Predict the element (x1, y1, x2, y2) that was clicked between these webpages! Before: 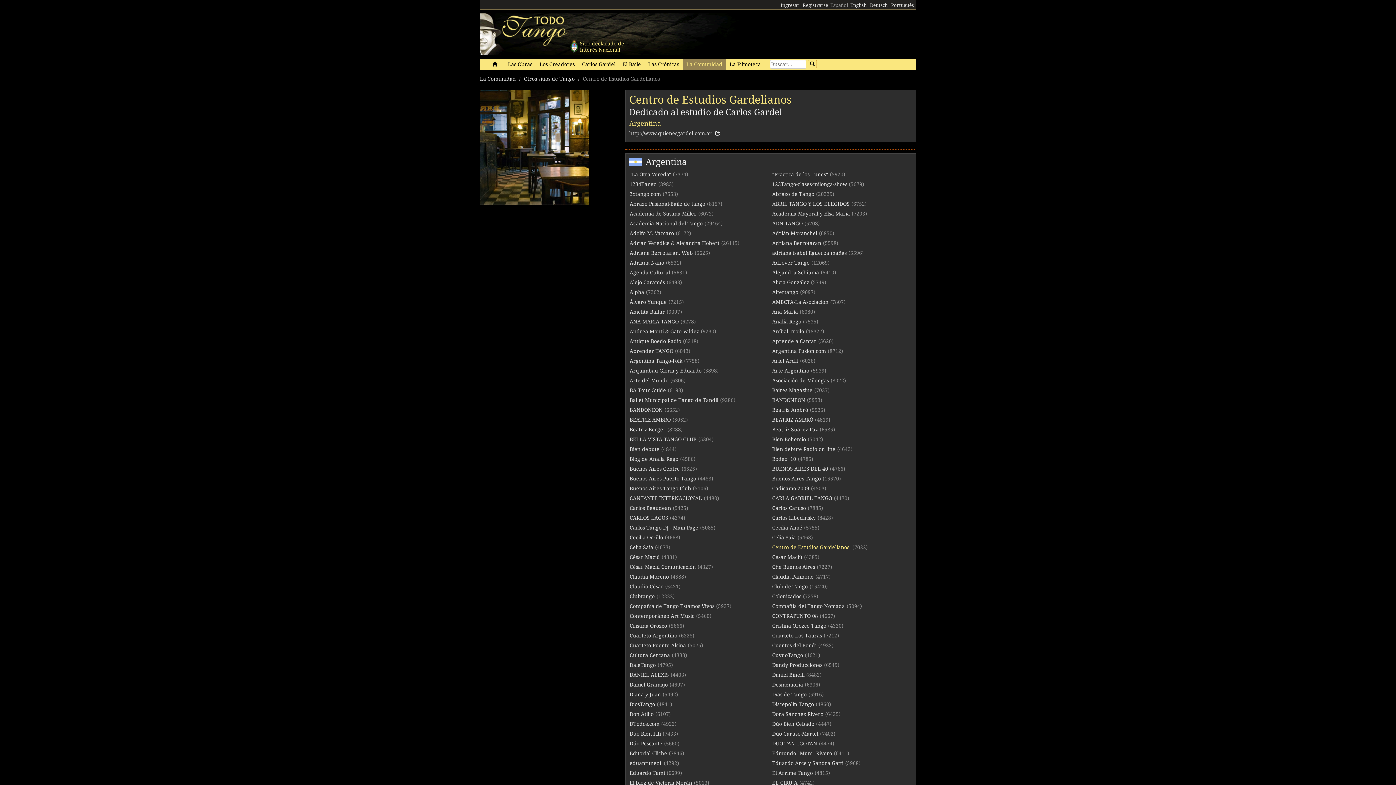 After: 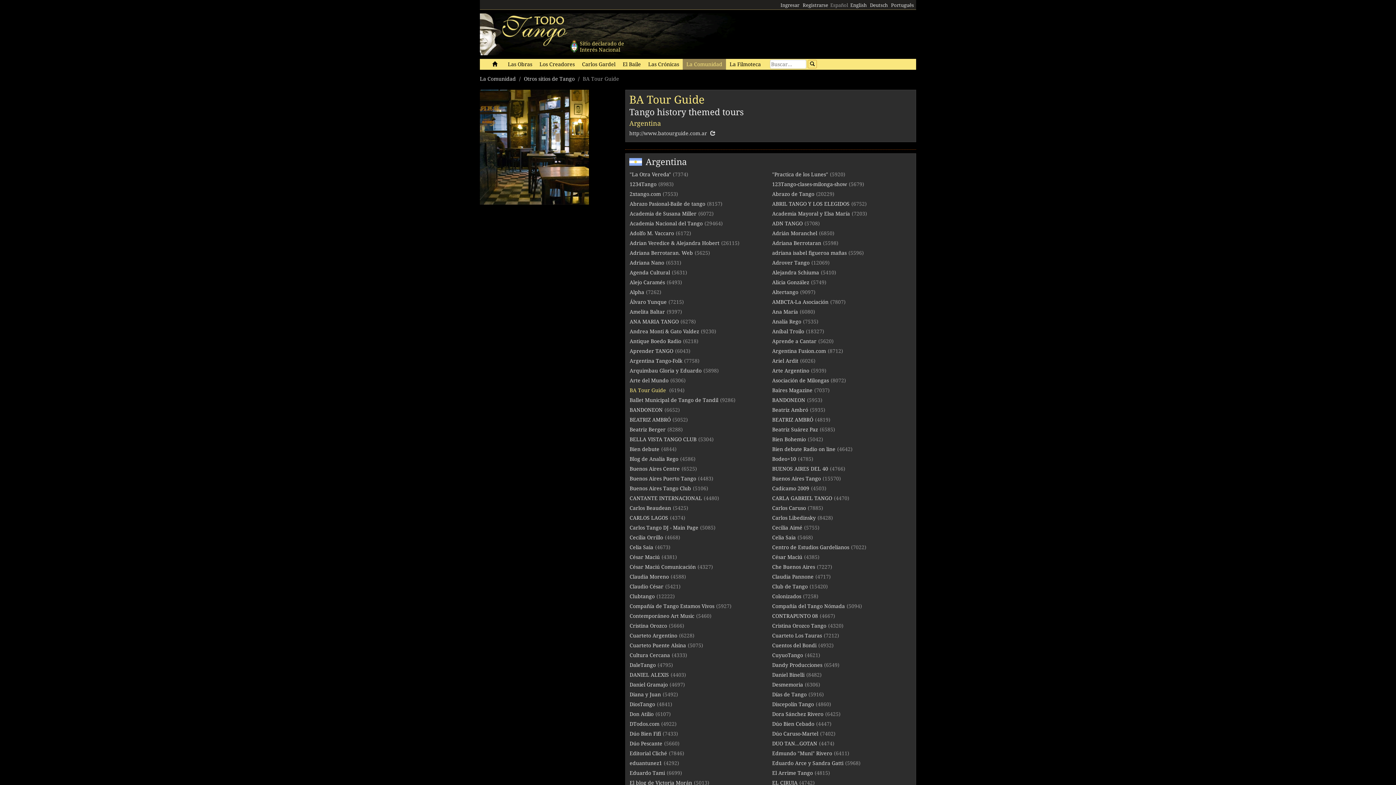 Action: bbox: (629, 387, 666, 393) label: BA Tour Guide